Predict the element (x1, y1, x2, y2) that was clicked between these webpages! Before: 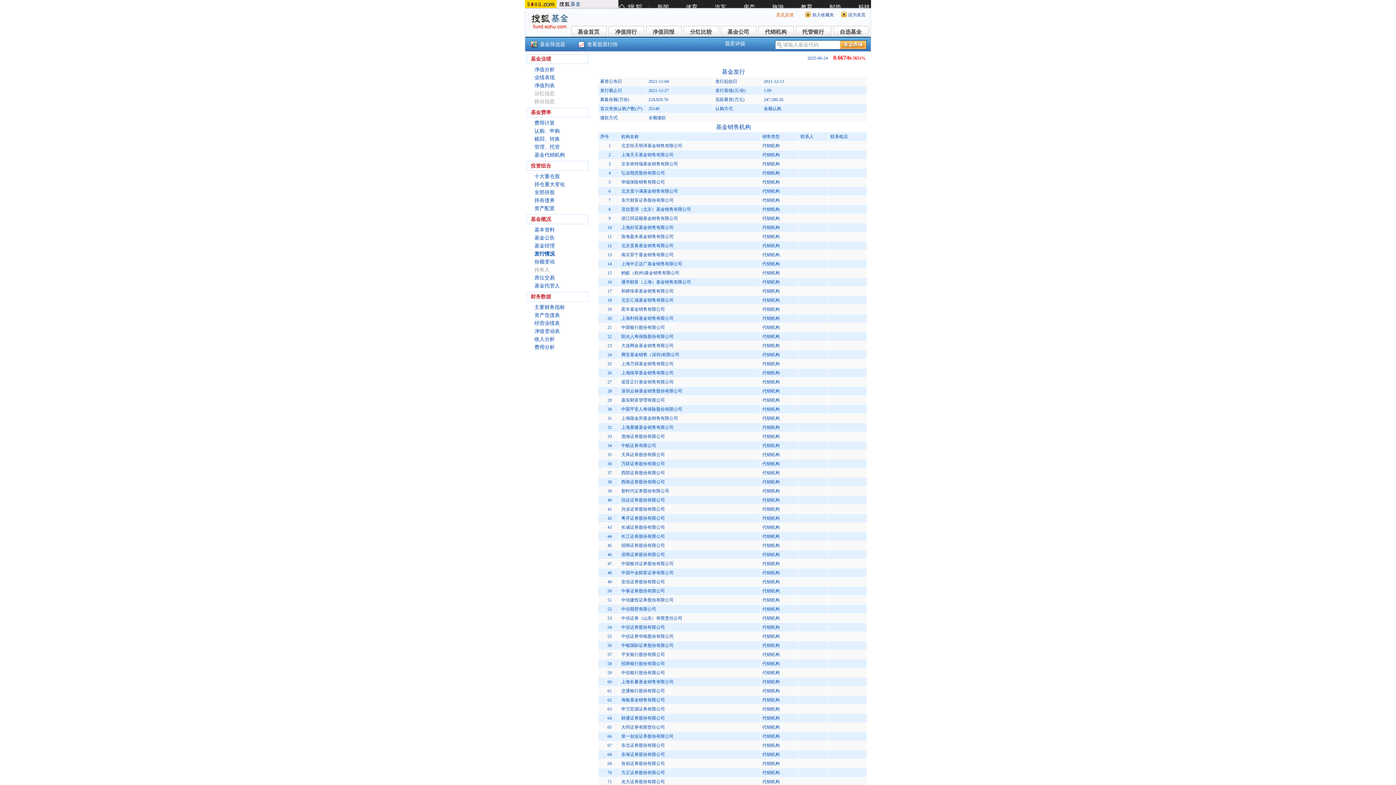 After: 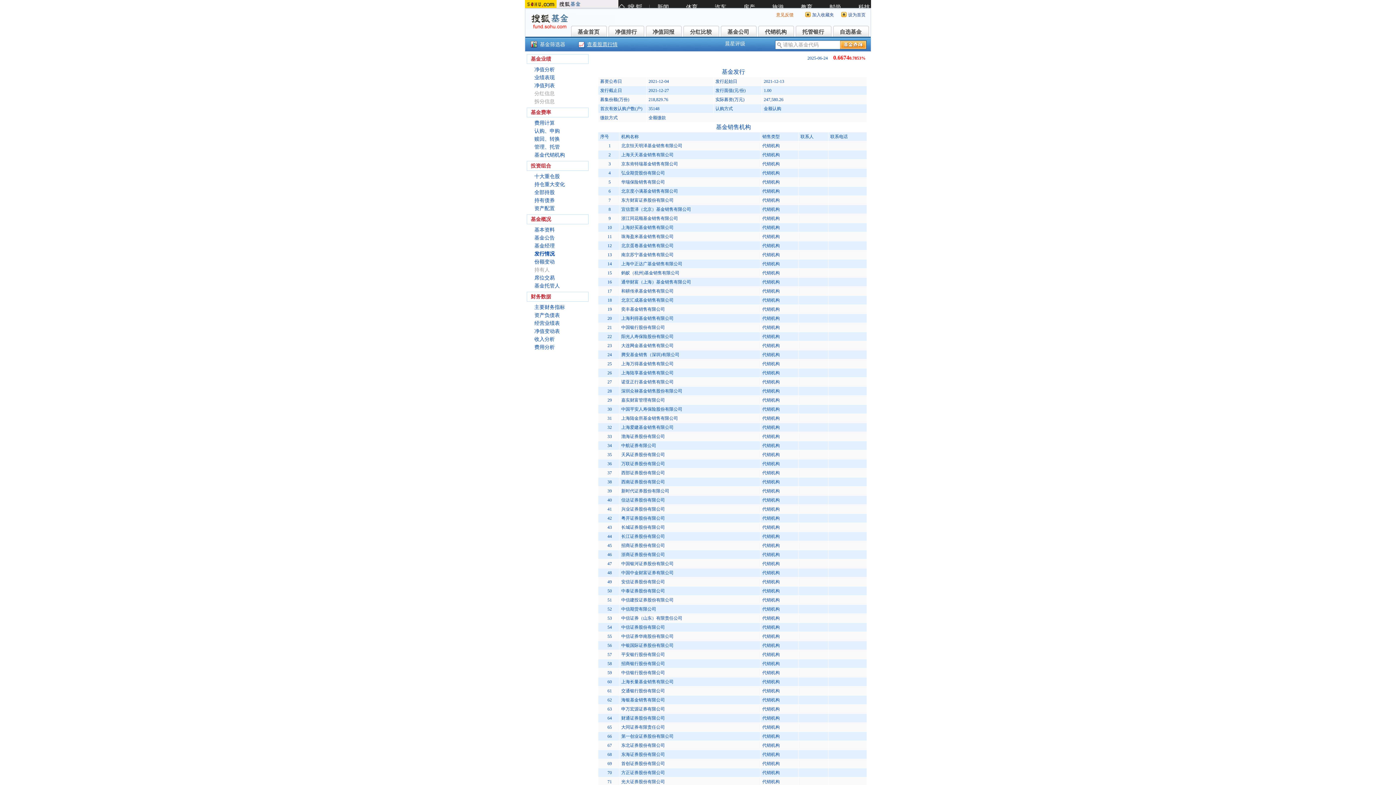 Action: bbox: (587, 38, 617, 50) label: 查看股票行情